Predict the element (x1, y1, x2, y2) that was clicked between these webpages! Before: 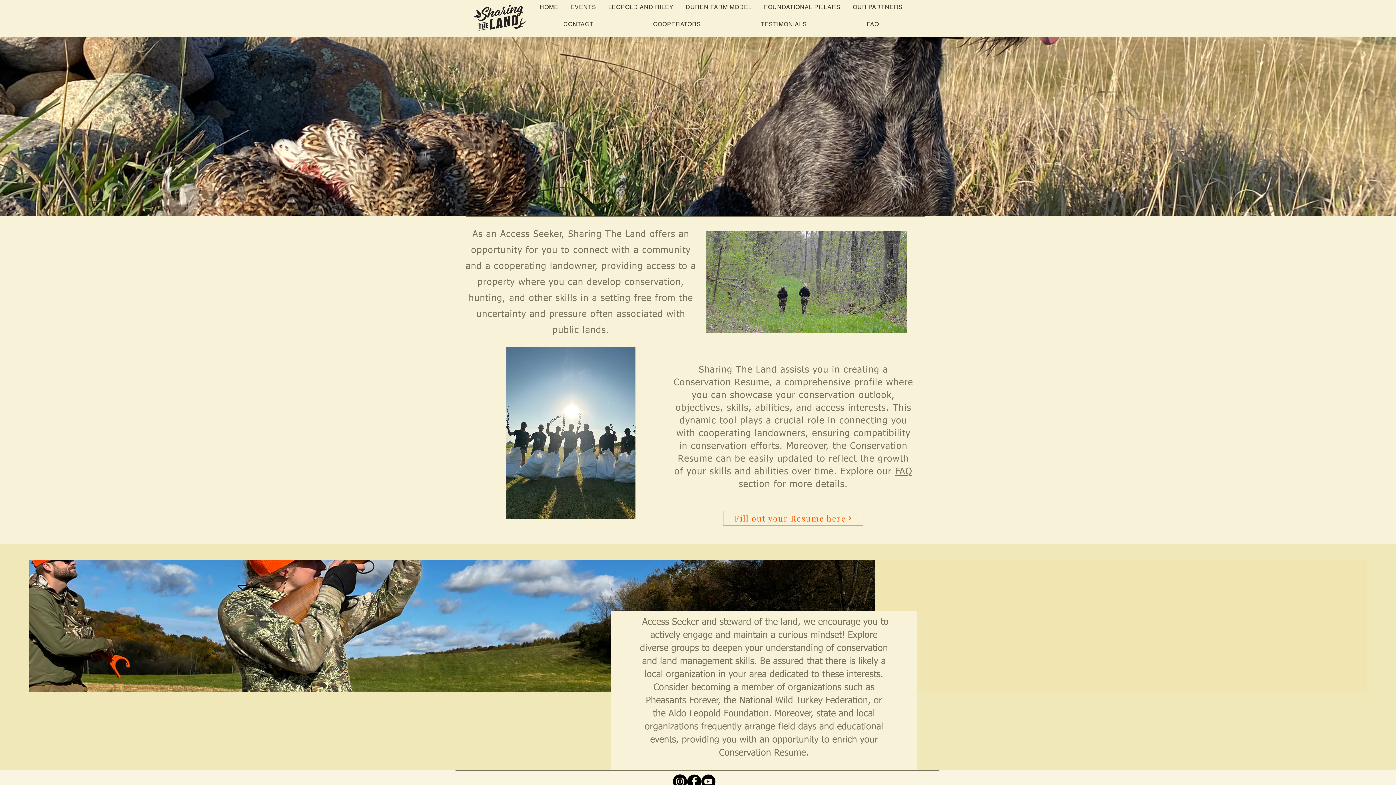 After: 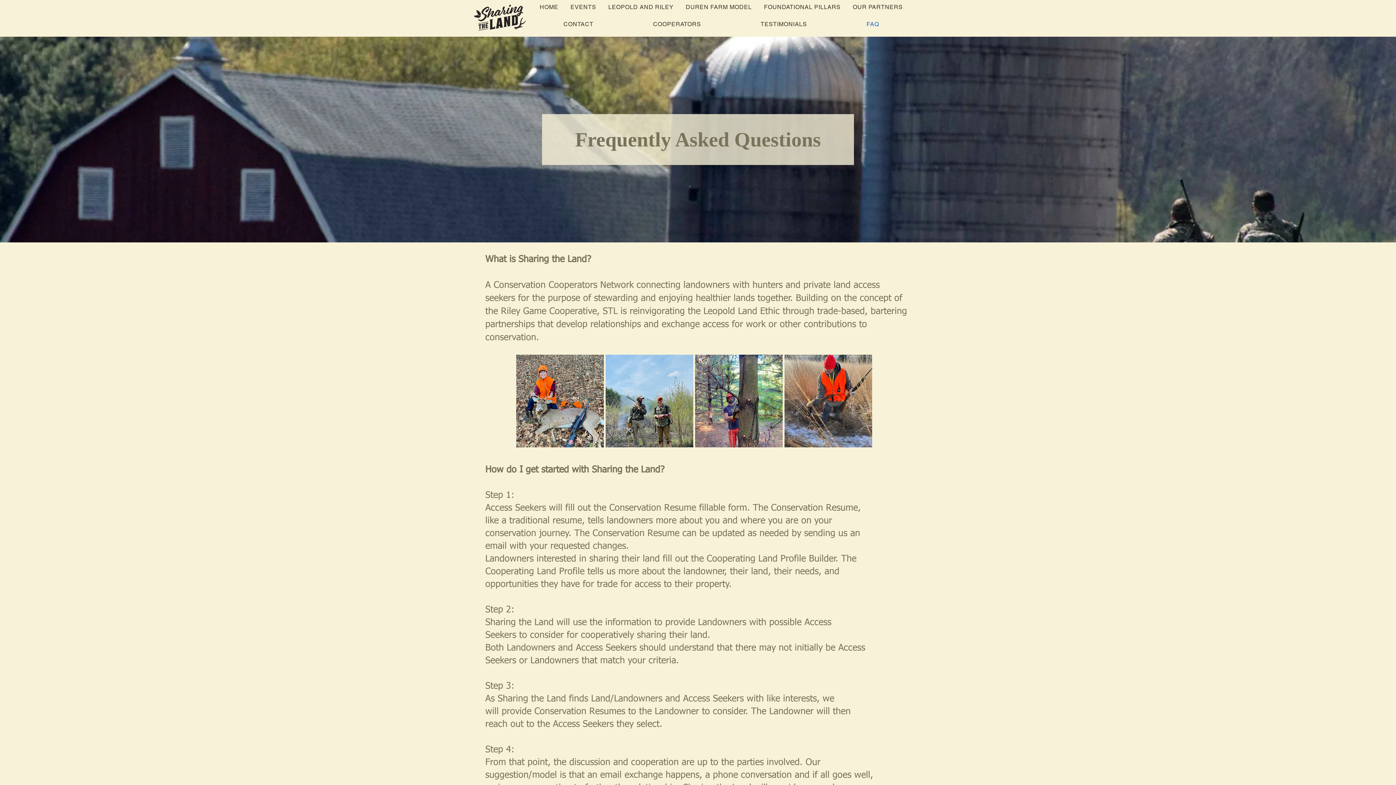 Action: bbox: (838, 17, 907, 31) label: FAQ